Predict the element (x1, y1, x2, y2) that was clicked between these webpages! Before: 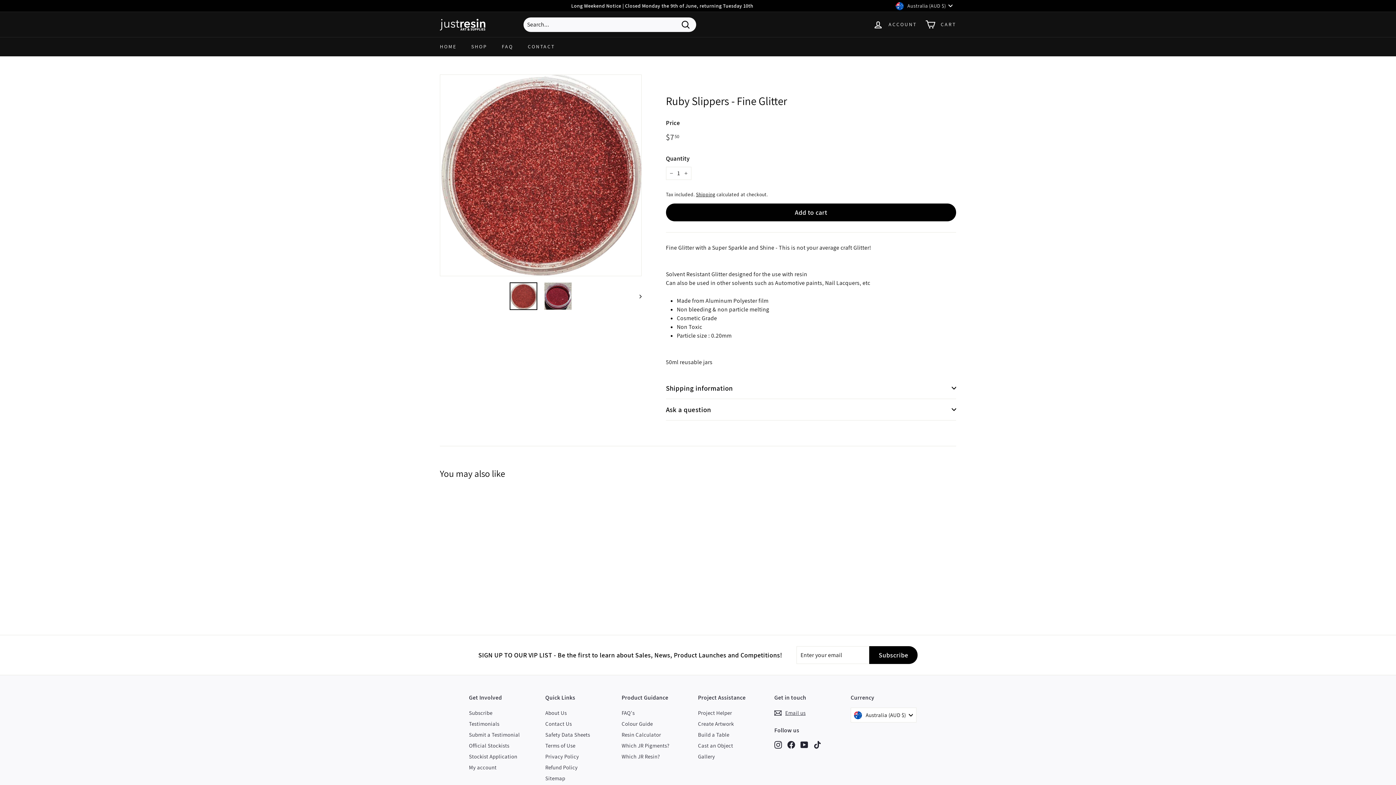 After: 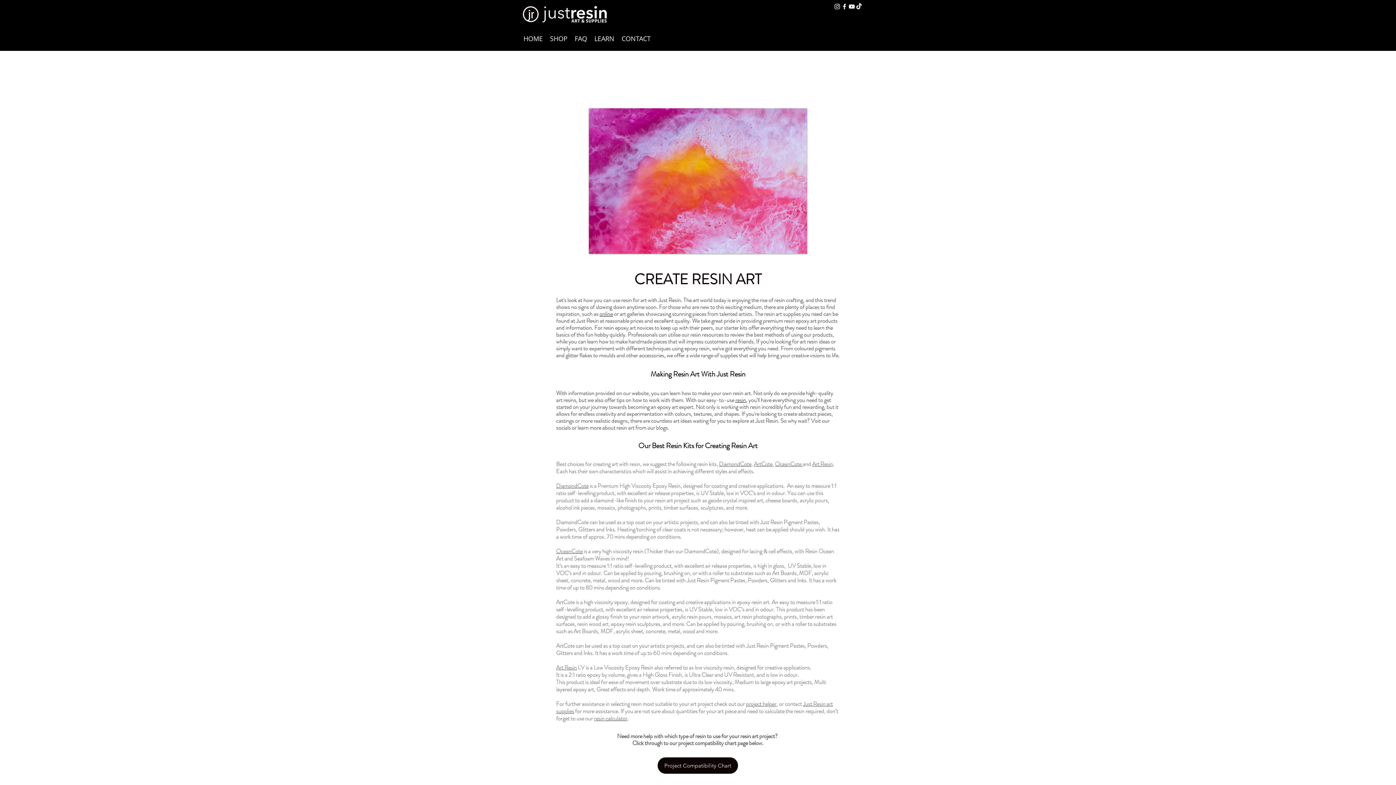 Action: bbox: (698, 718, 734, 729) label: Create Artwork